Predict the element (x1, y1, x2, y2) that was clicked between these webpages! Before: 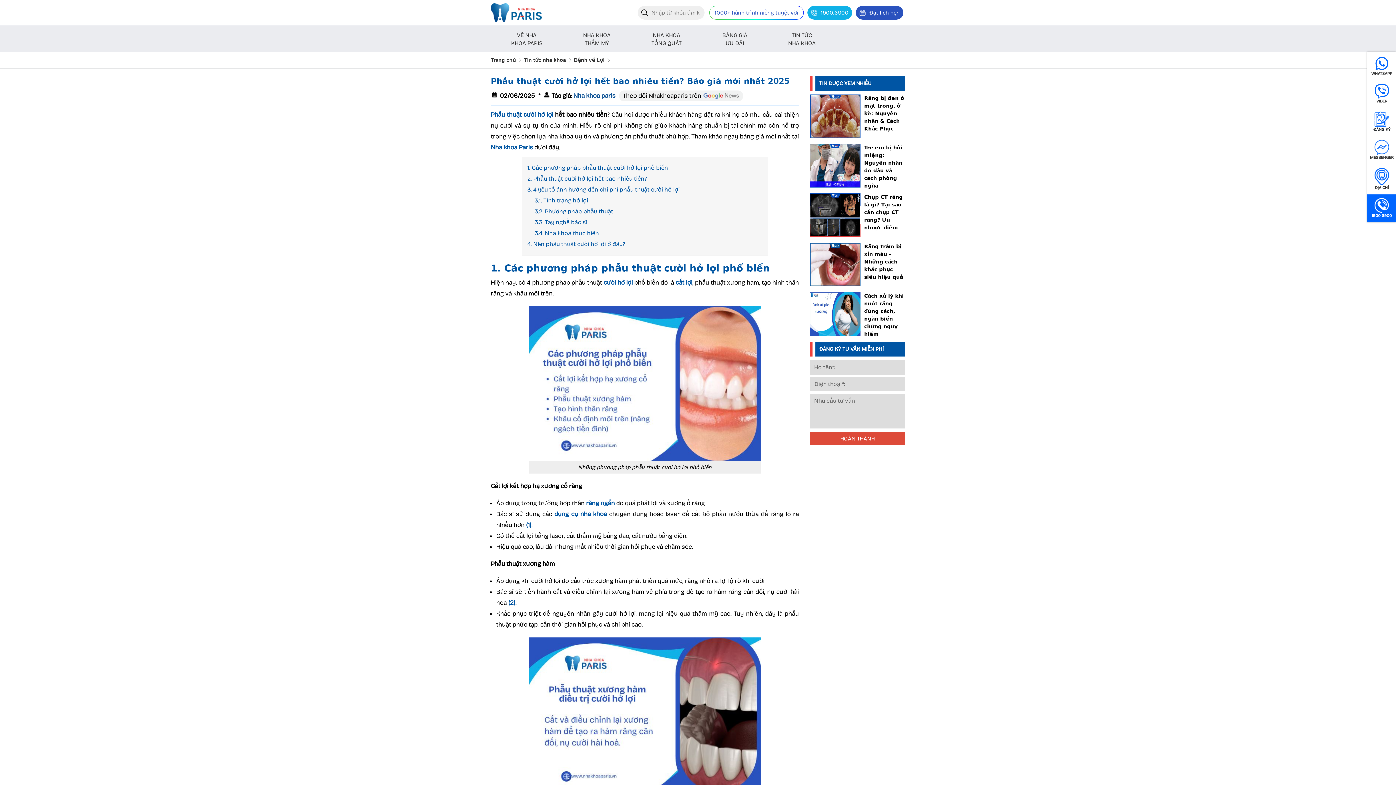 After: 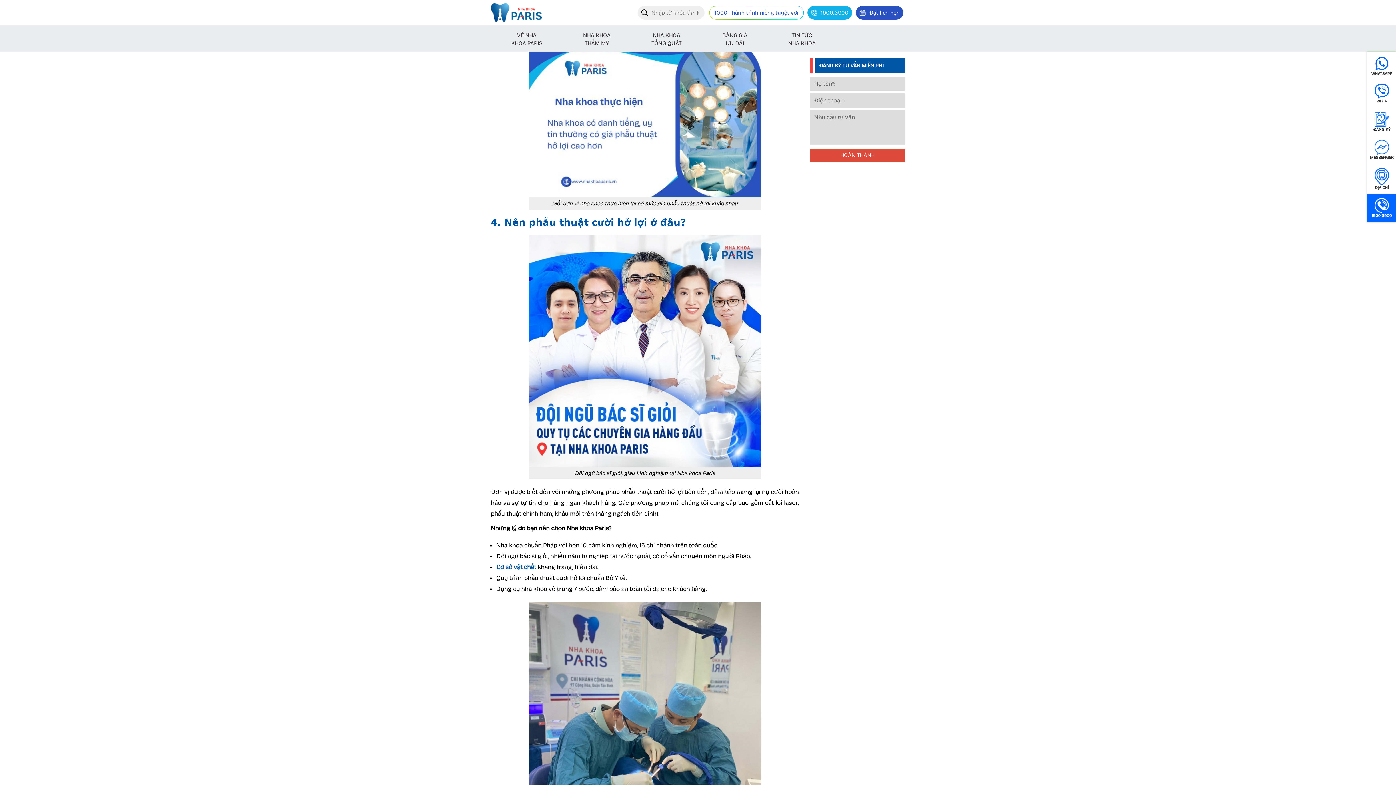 Action: bbox: (534, 229, 599, 236) label: 3.4. Nha khoa thực hiện